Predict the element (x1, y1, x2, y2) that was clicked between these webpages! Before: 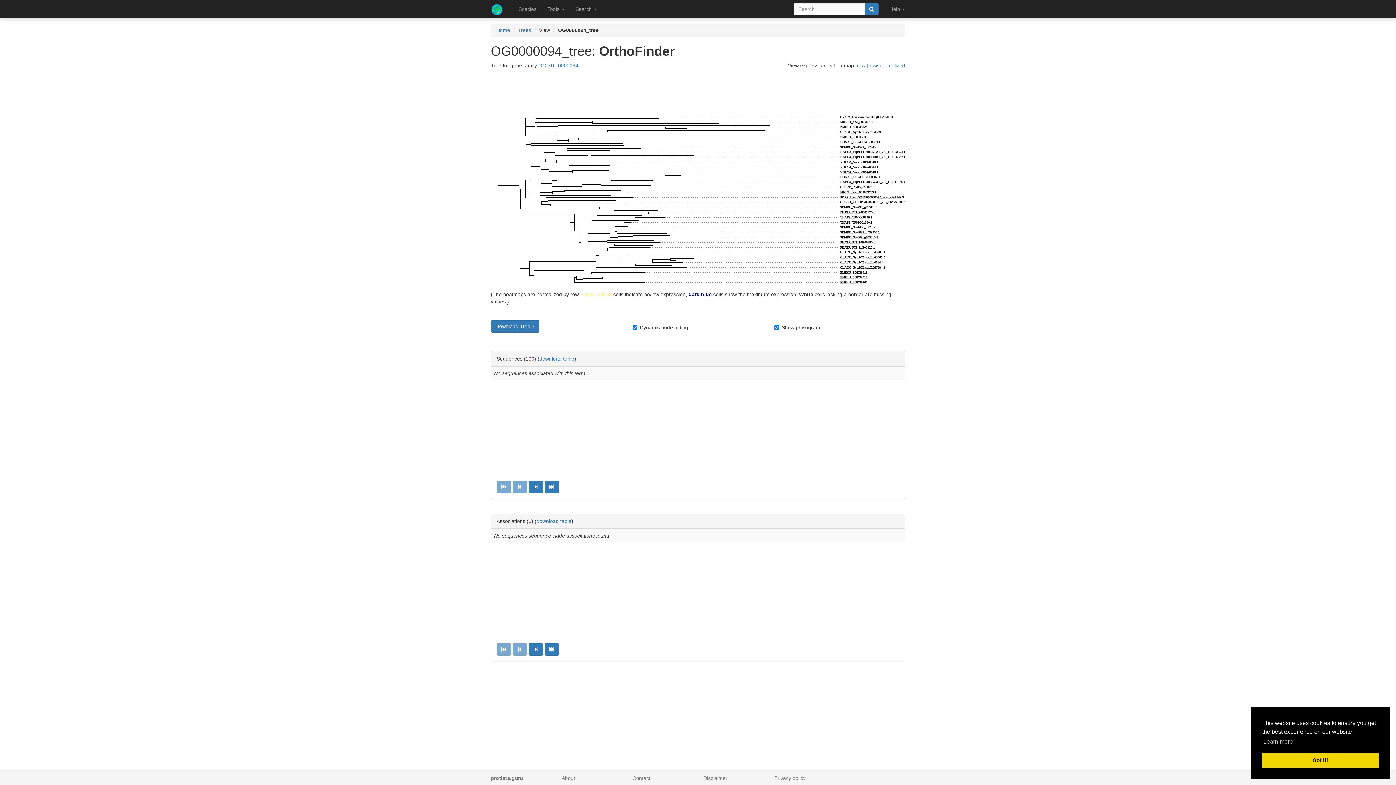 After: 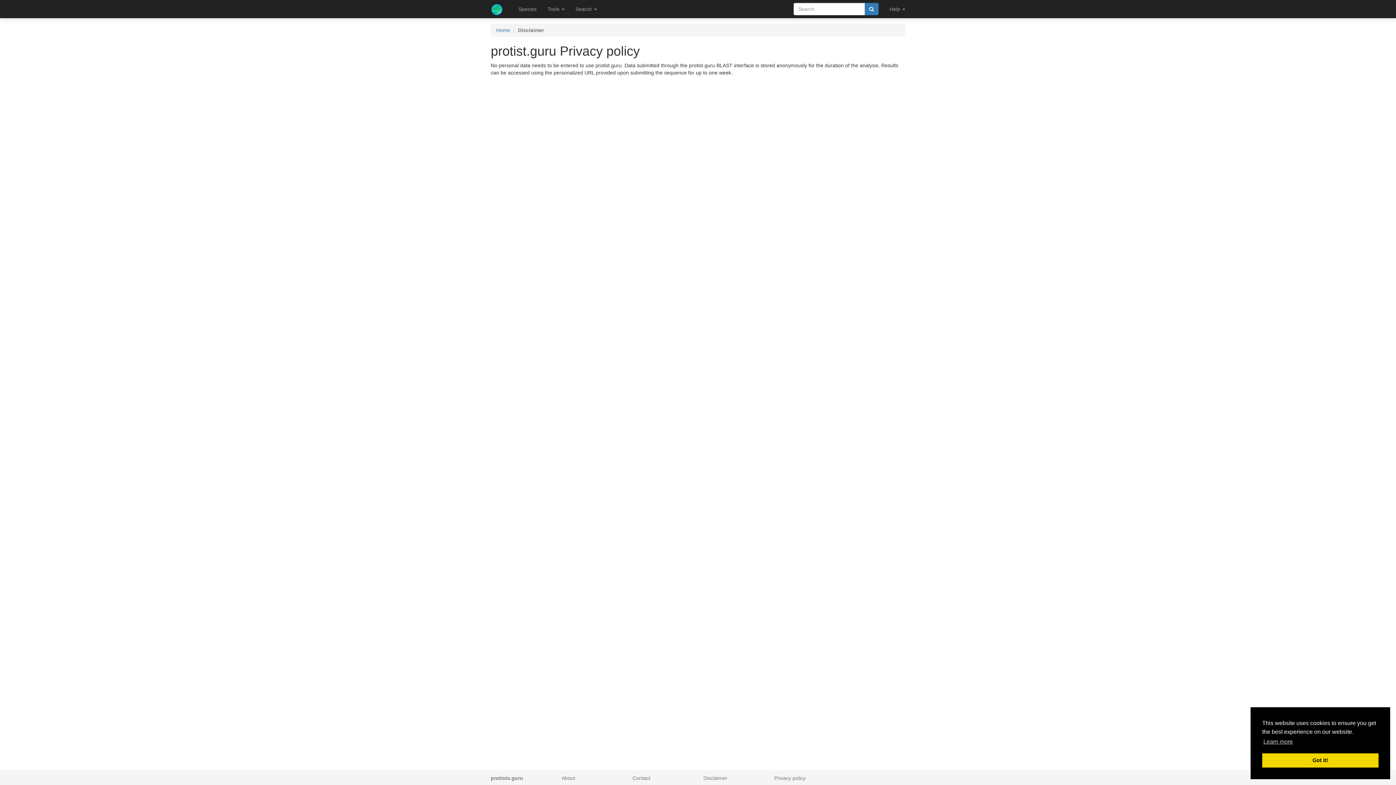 Action: label: Privacy policy bbox: (774, 775, 805, 781)